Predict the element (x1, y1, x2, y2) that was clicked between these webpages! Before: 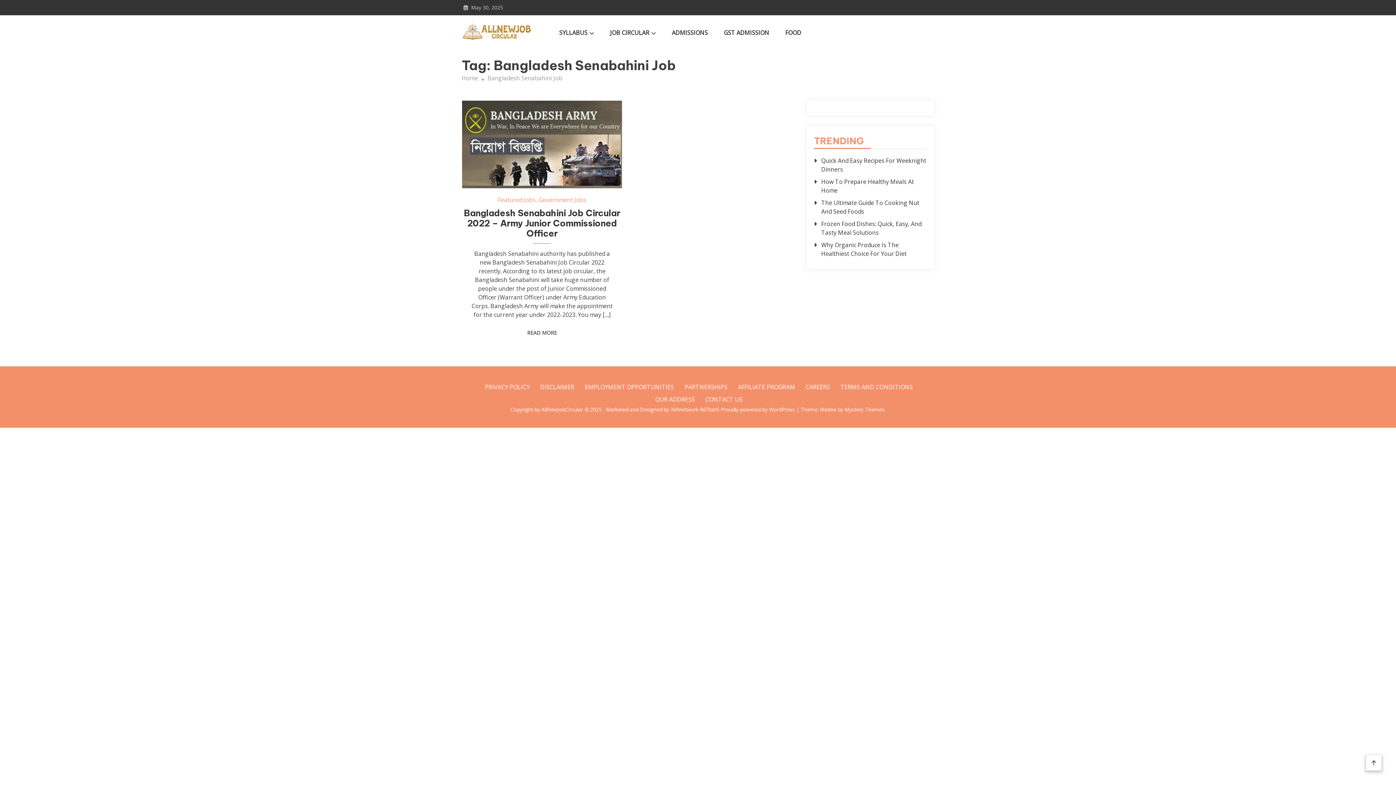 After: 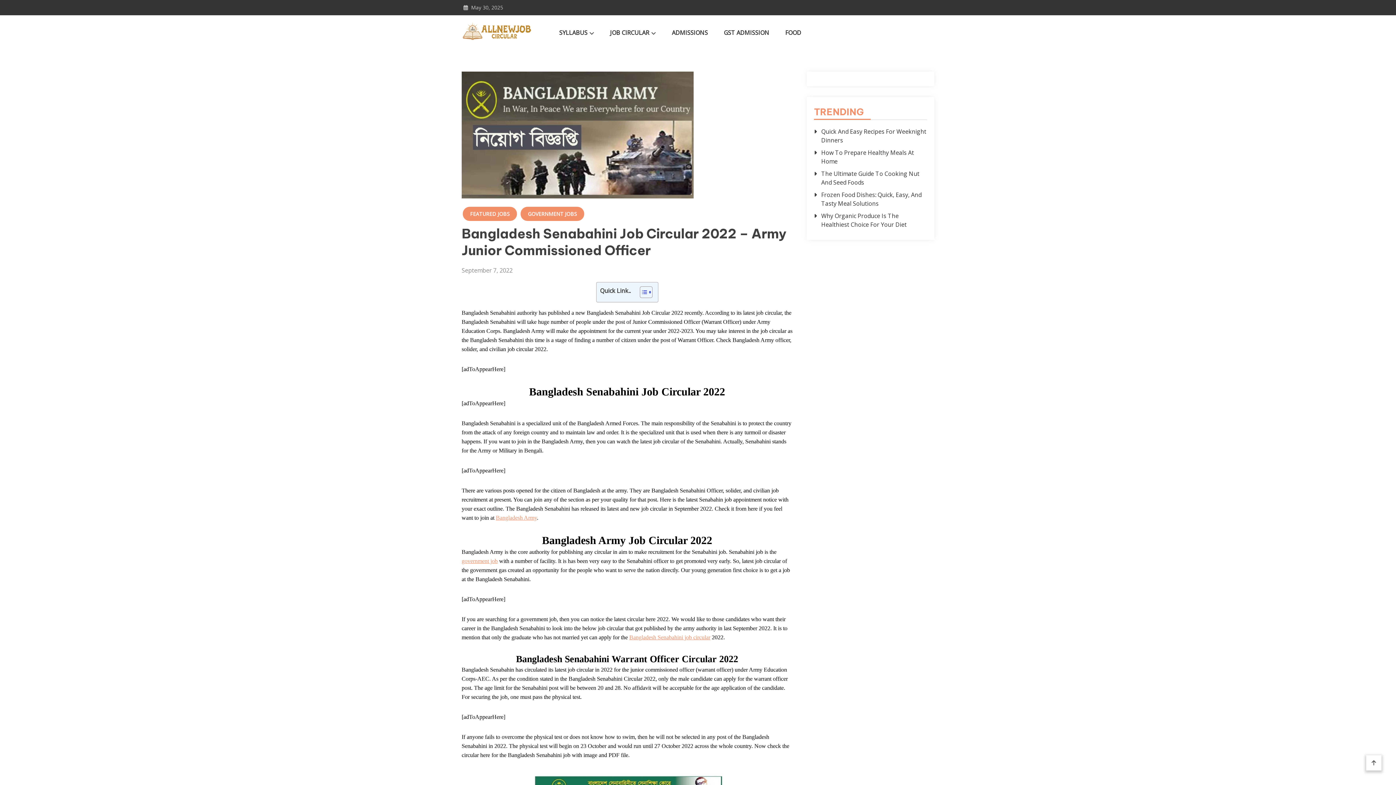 Action: label: Bangladesh Senabahini Job Circular 2022 – Army Junior Commissioned Officer bbox: (464, 207, 620, 238)